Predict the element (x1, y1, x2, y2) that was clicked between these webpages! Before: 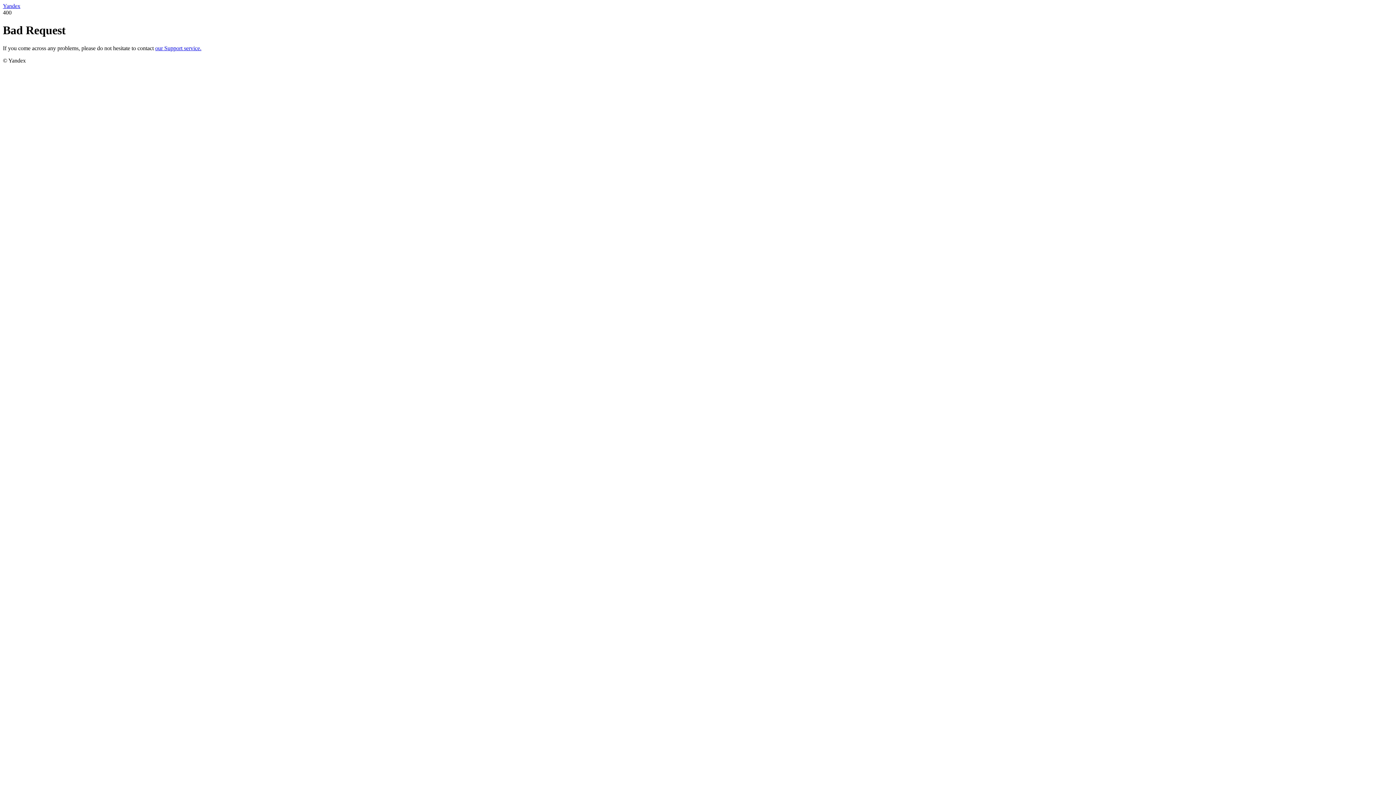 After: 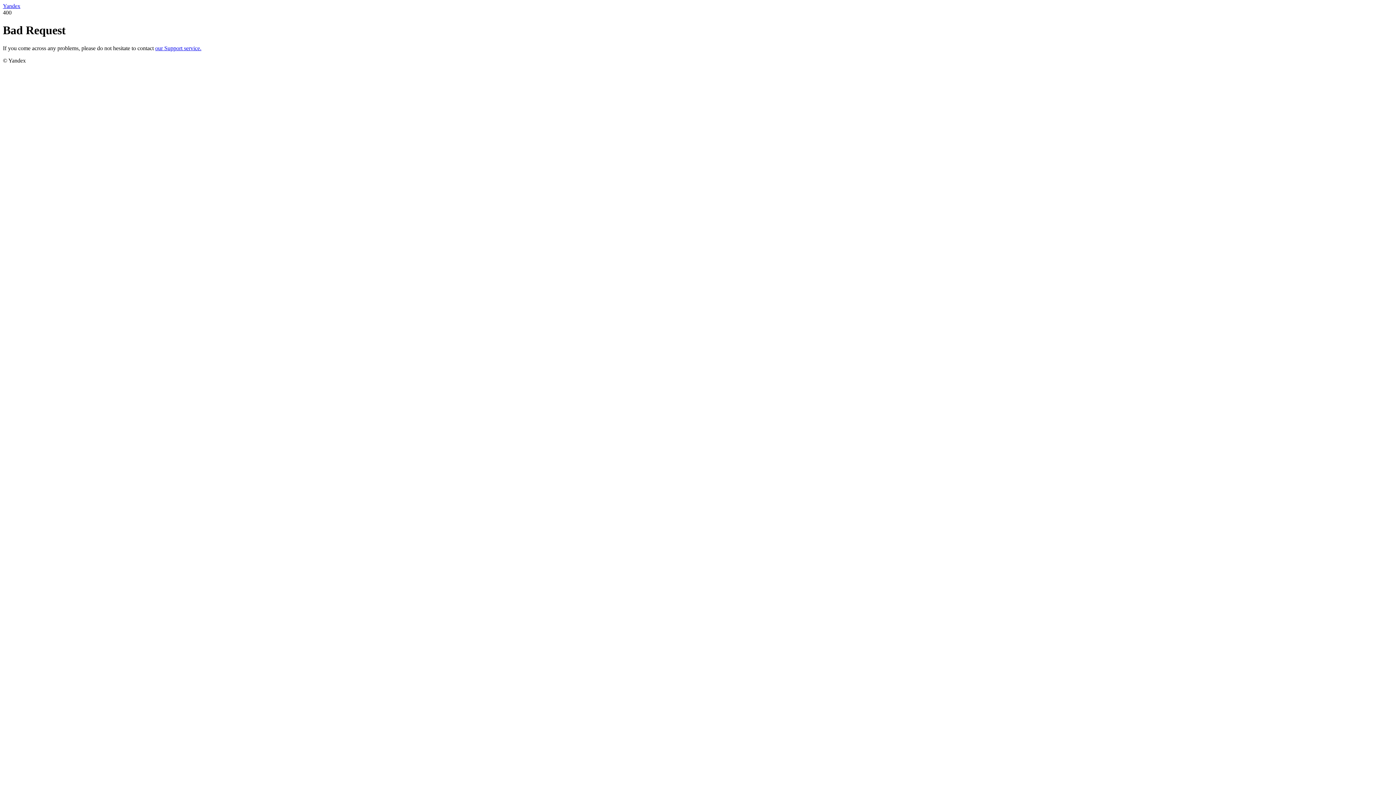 Action: label: our Support service. bbox: (155, 45, 201, 51)